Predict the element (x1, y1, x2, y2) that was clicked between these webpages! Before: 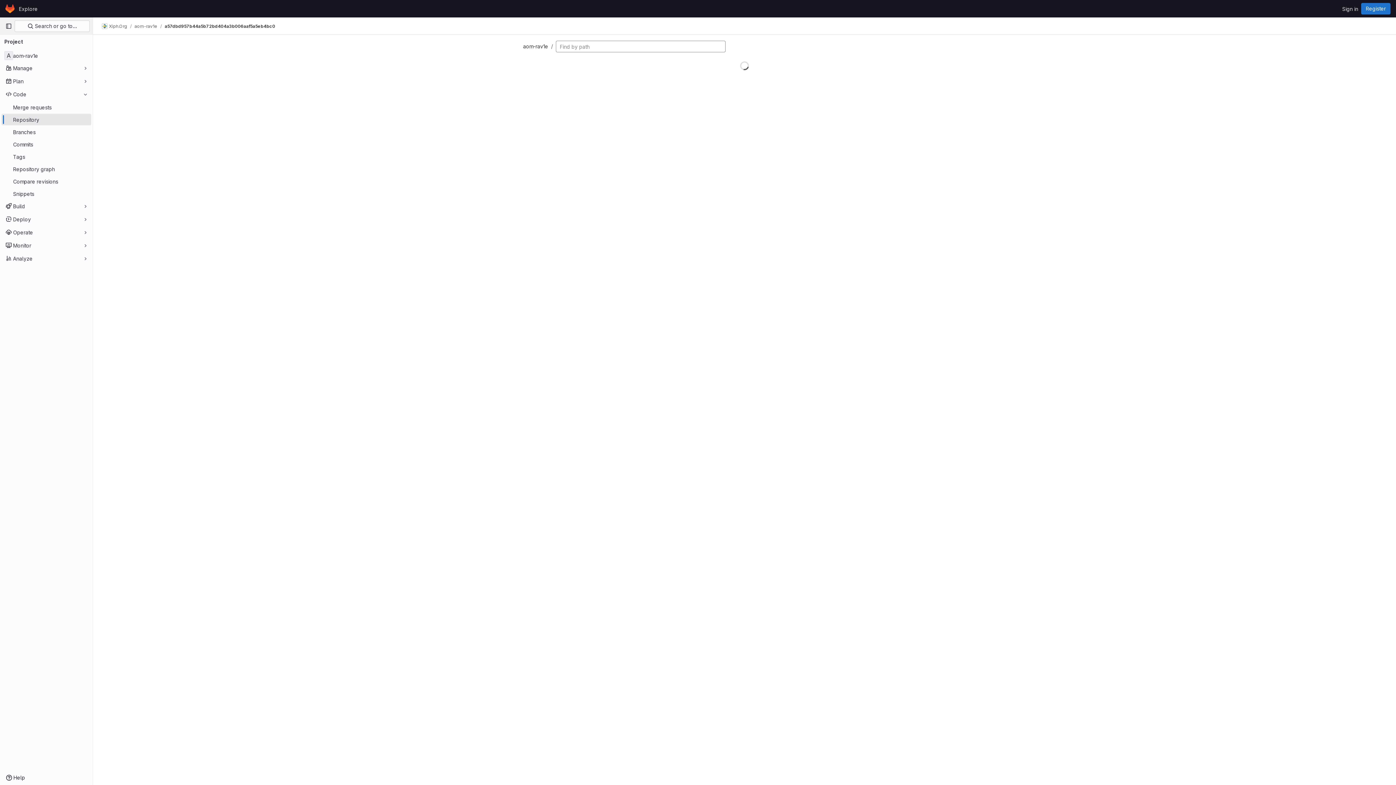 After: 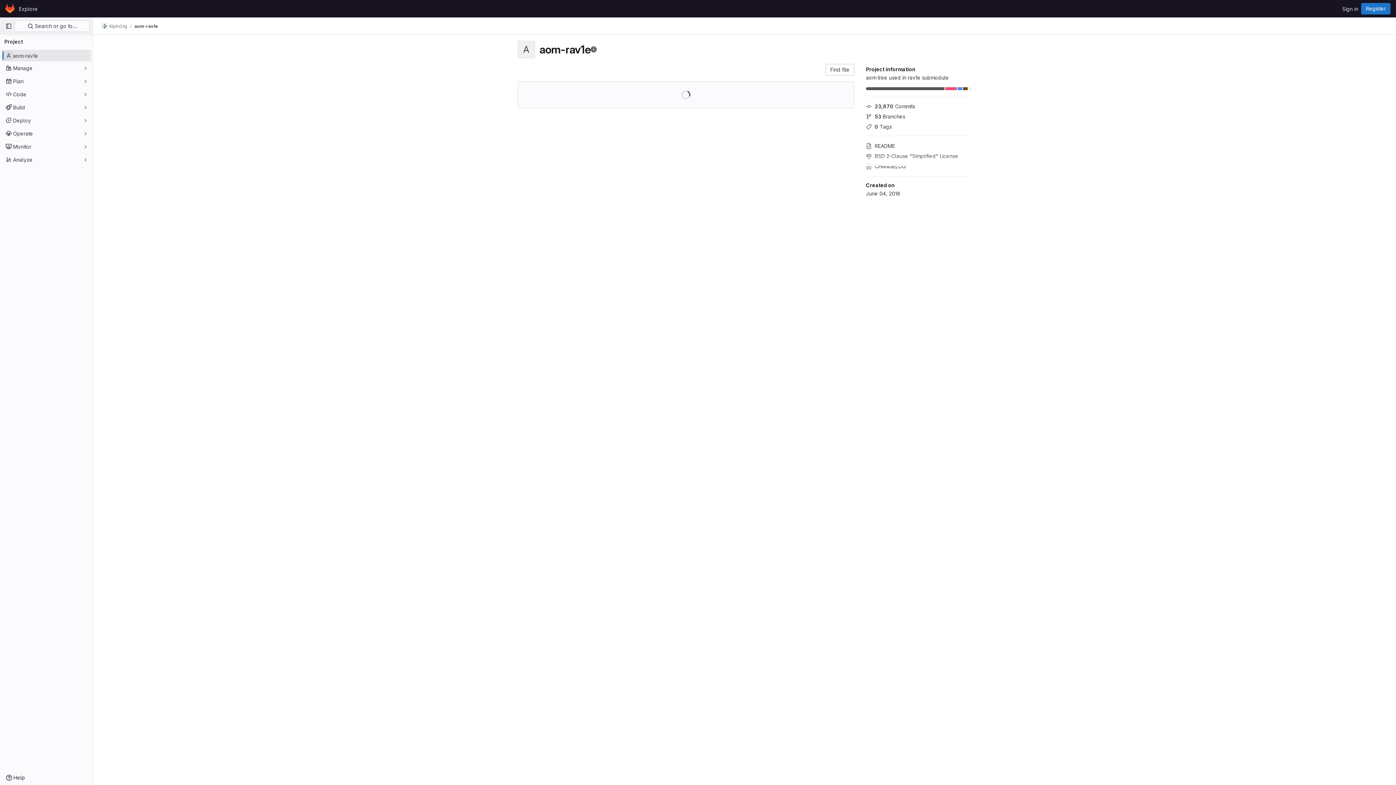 Action: bbox: (134, 23, 157, 29) label: aom-rav1e